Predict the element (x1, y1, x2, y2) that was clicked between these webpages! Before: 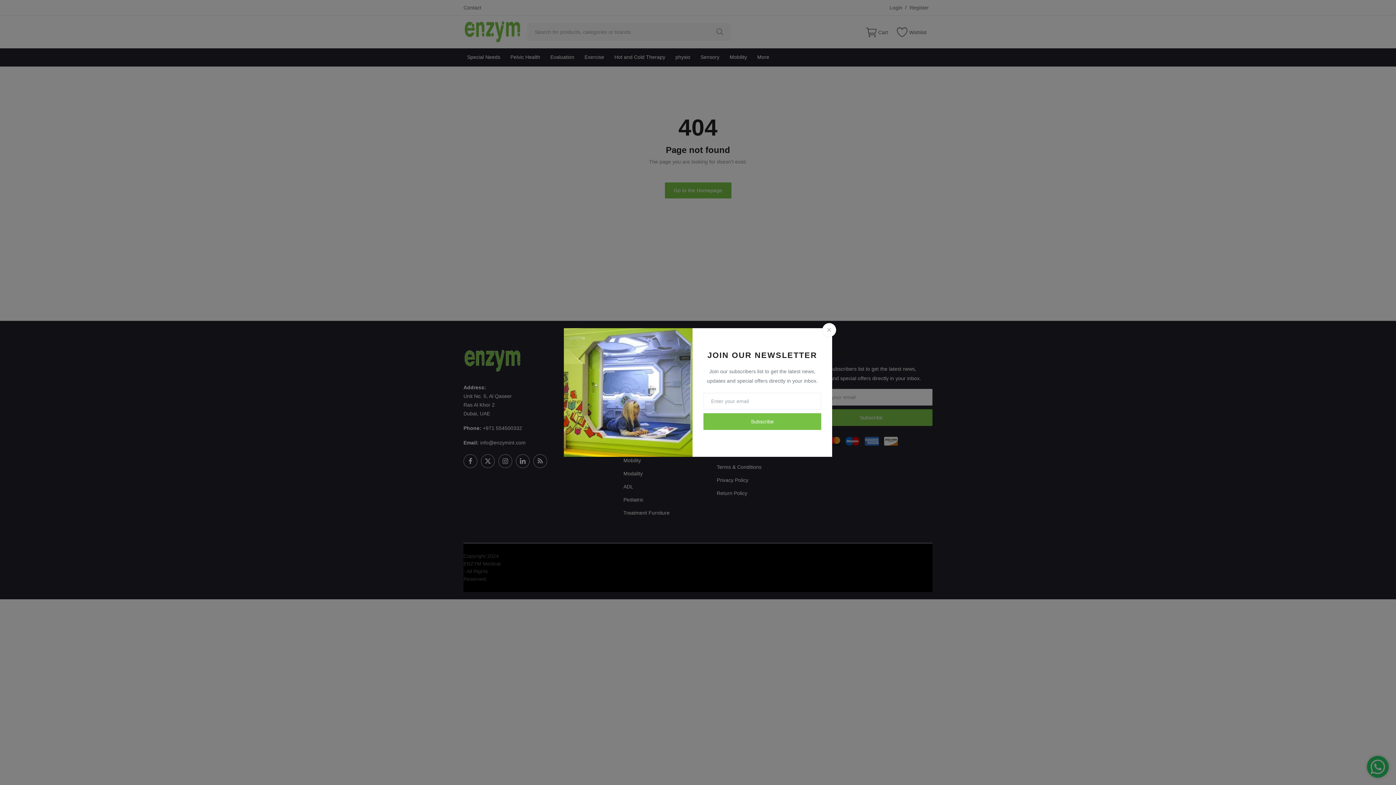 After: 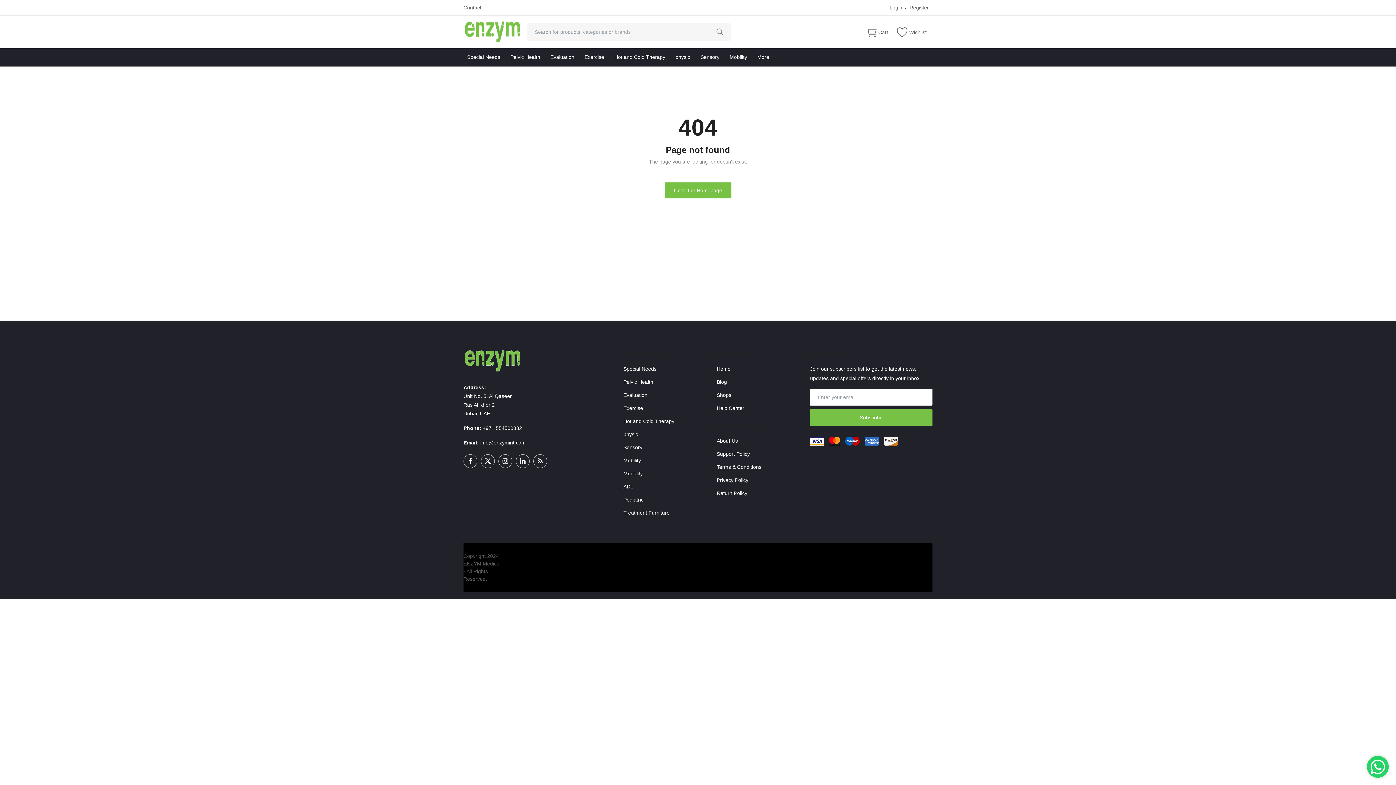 Action: bbox: (822, 323, 836, 337)